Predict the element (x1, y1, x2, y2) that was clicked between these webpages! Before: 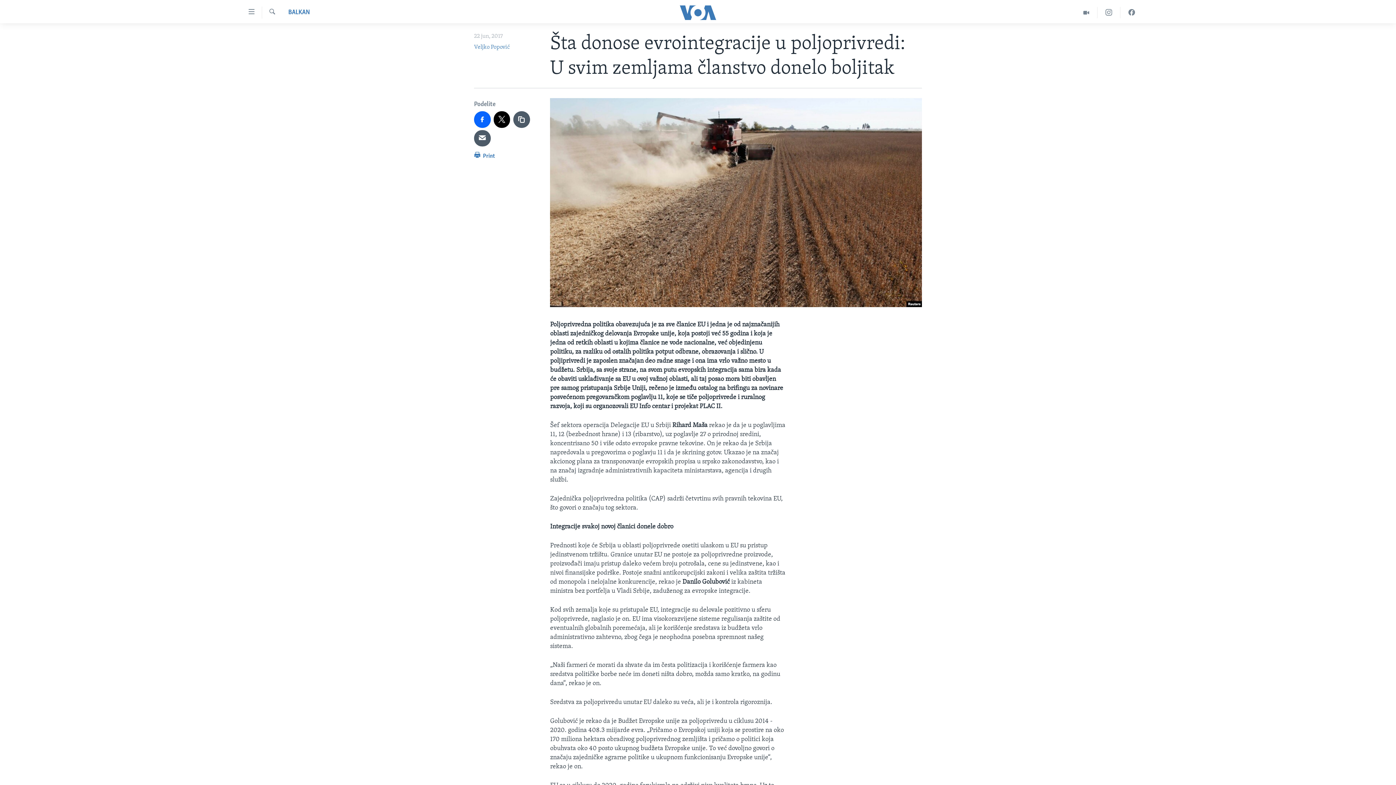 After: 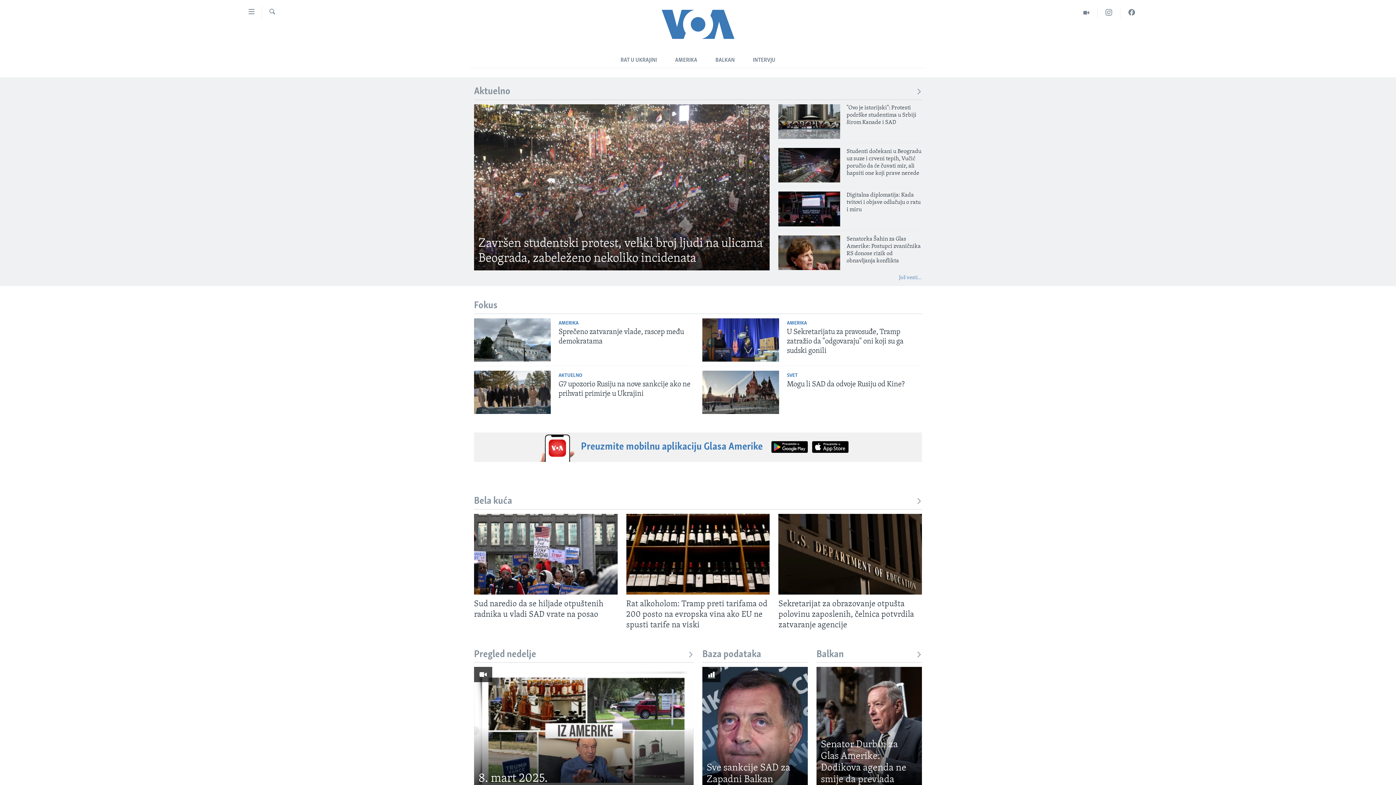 Action: bbox: (661, 5, 734, 19)